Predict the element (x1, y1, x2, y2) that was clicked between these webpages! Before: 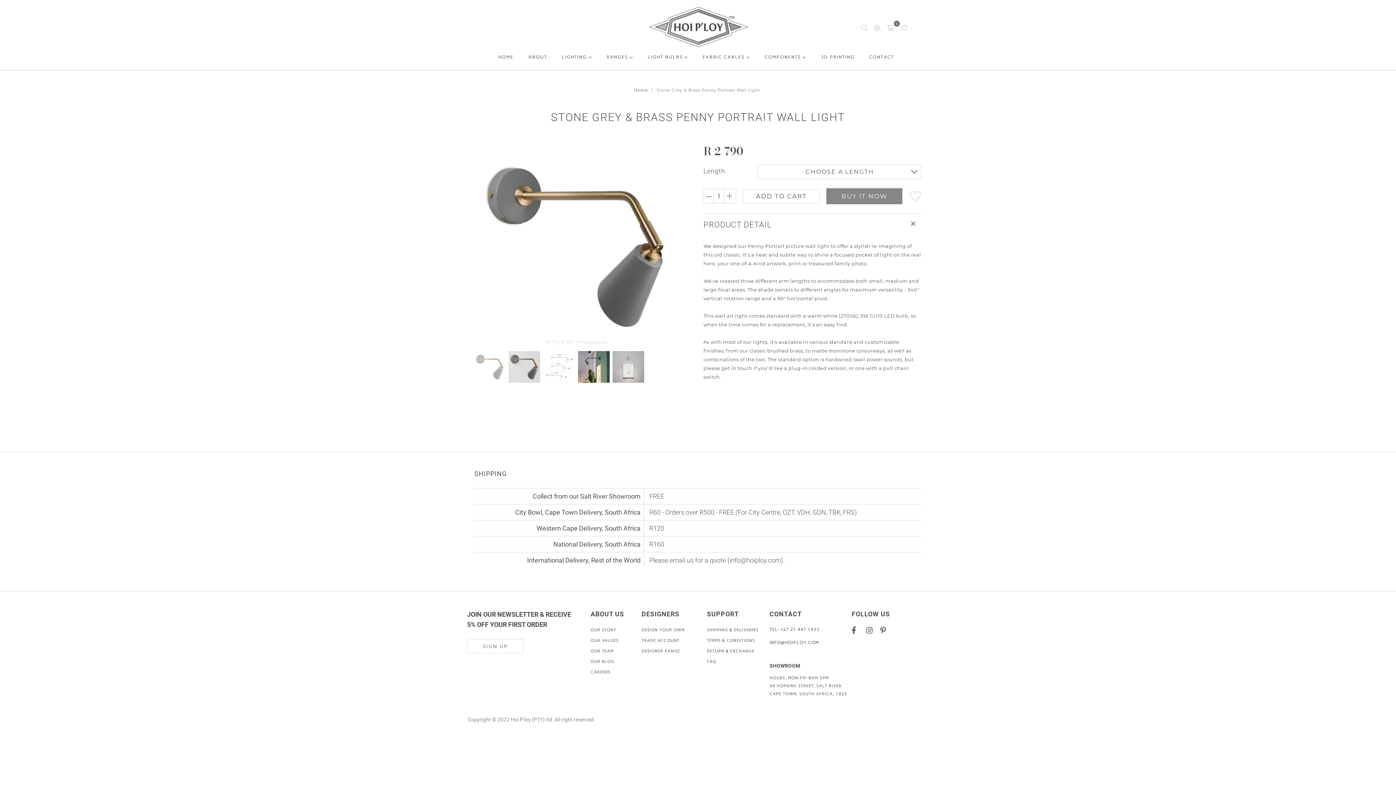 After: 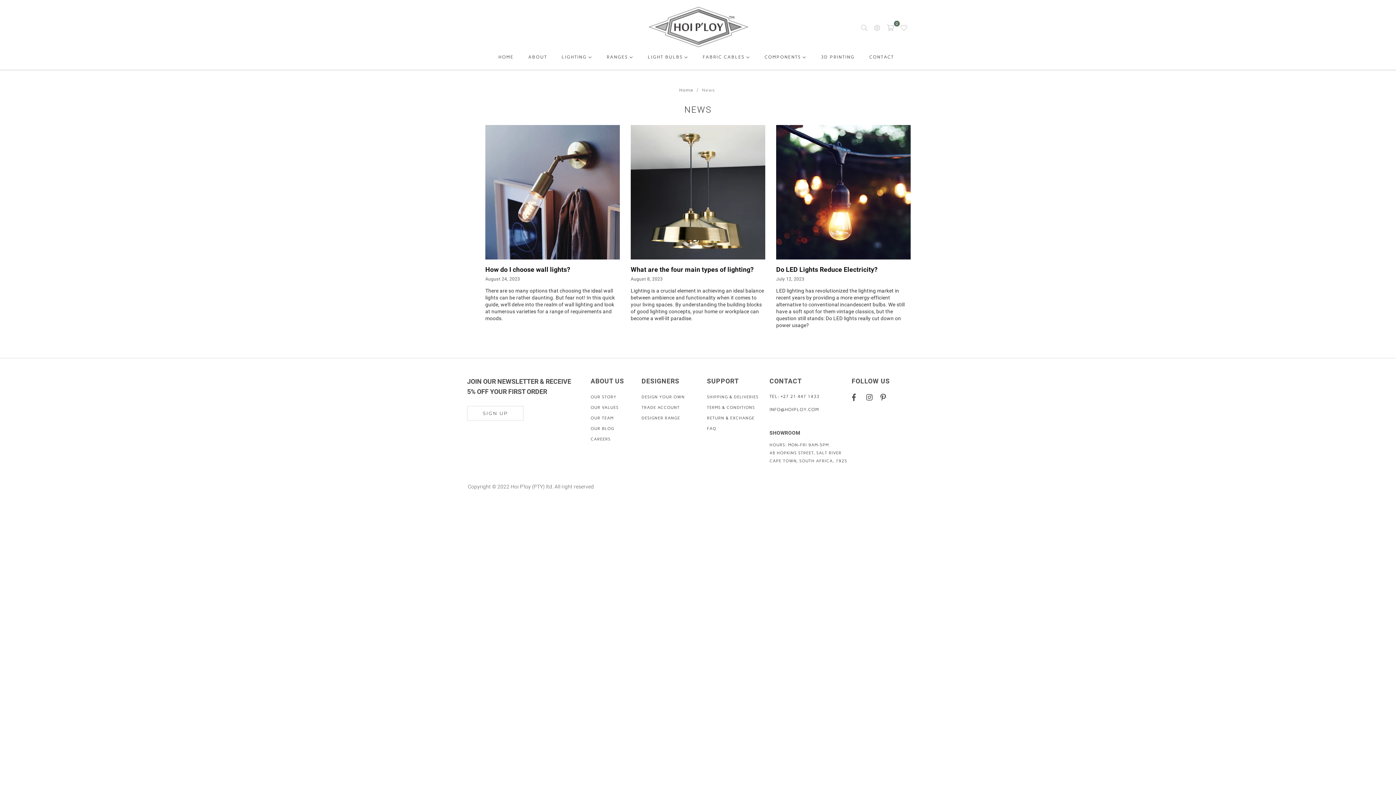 Action: label: OUR BLOG bbox: (590, 659, 614, 664)